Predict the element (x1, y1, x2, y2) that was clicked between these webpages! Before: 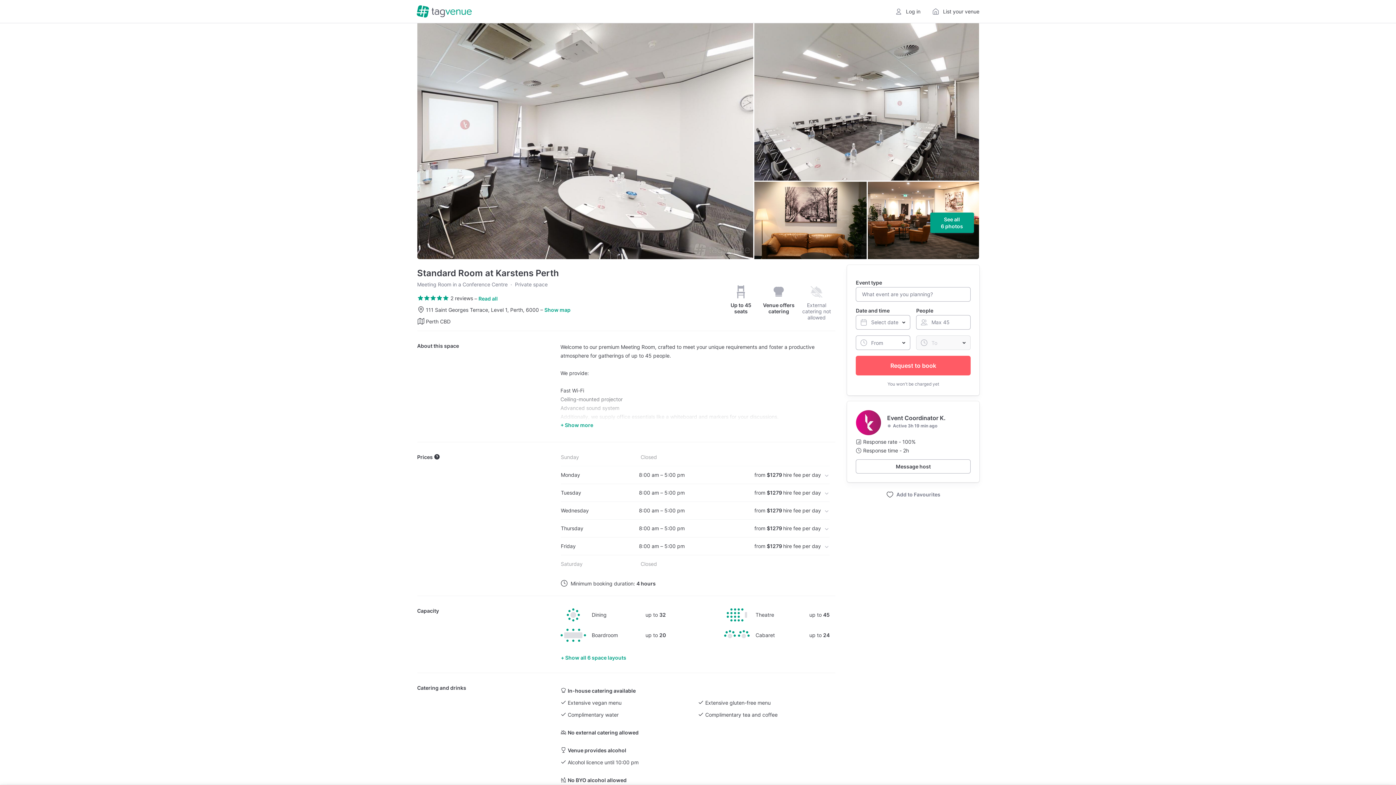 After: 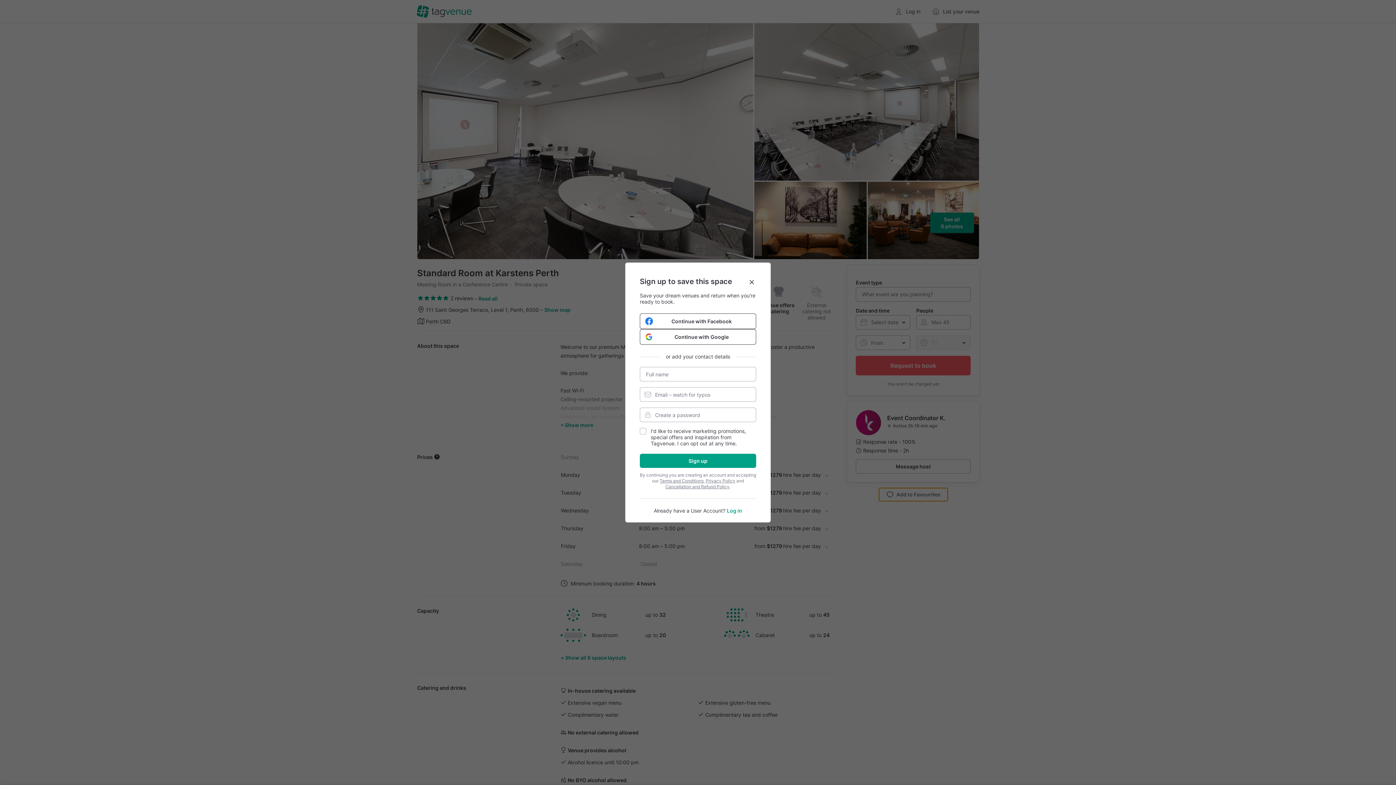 Action: label: Add to Favourites bbox: (879, 488, 947, 501)